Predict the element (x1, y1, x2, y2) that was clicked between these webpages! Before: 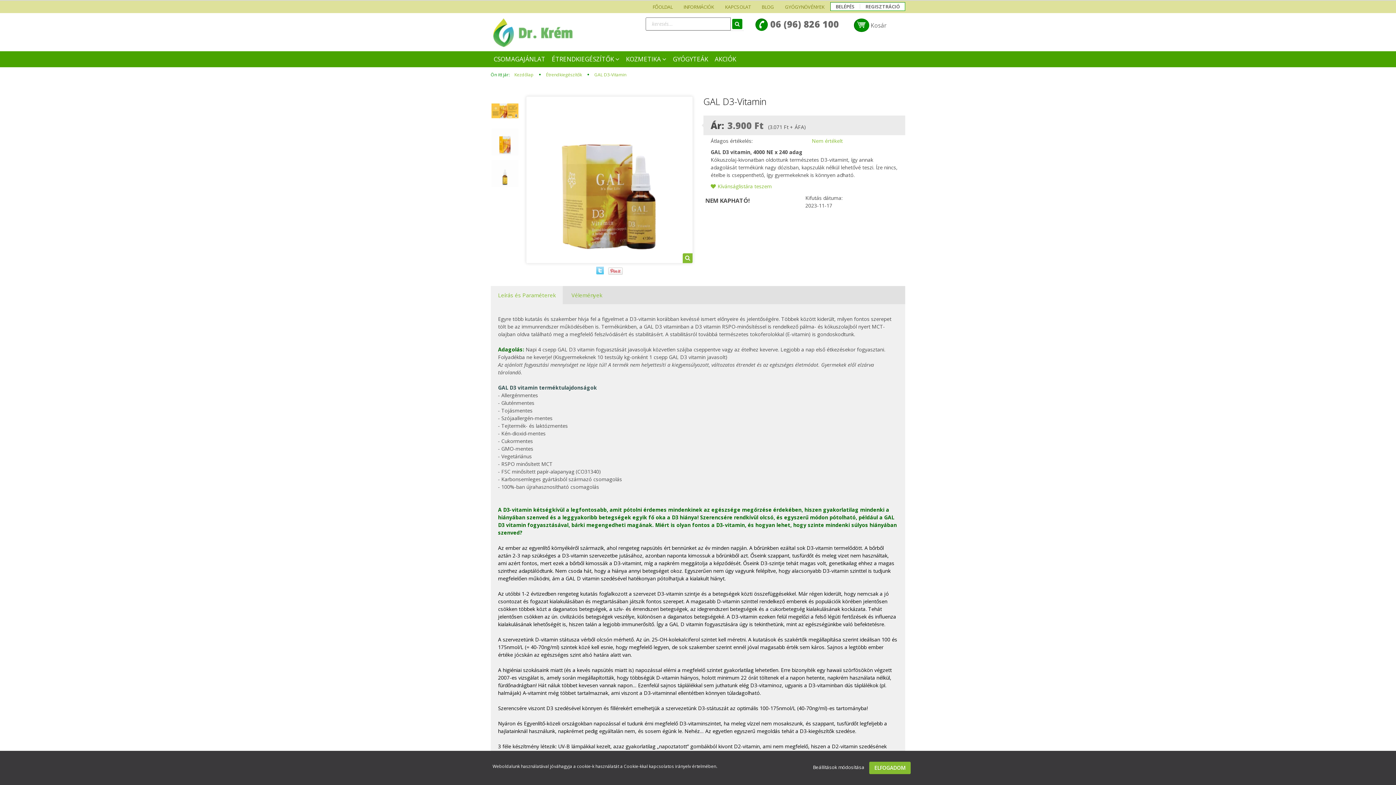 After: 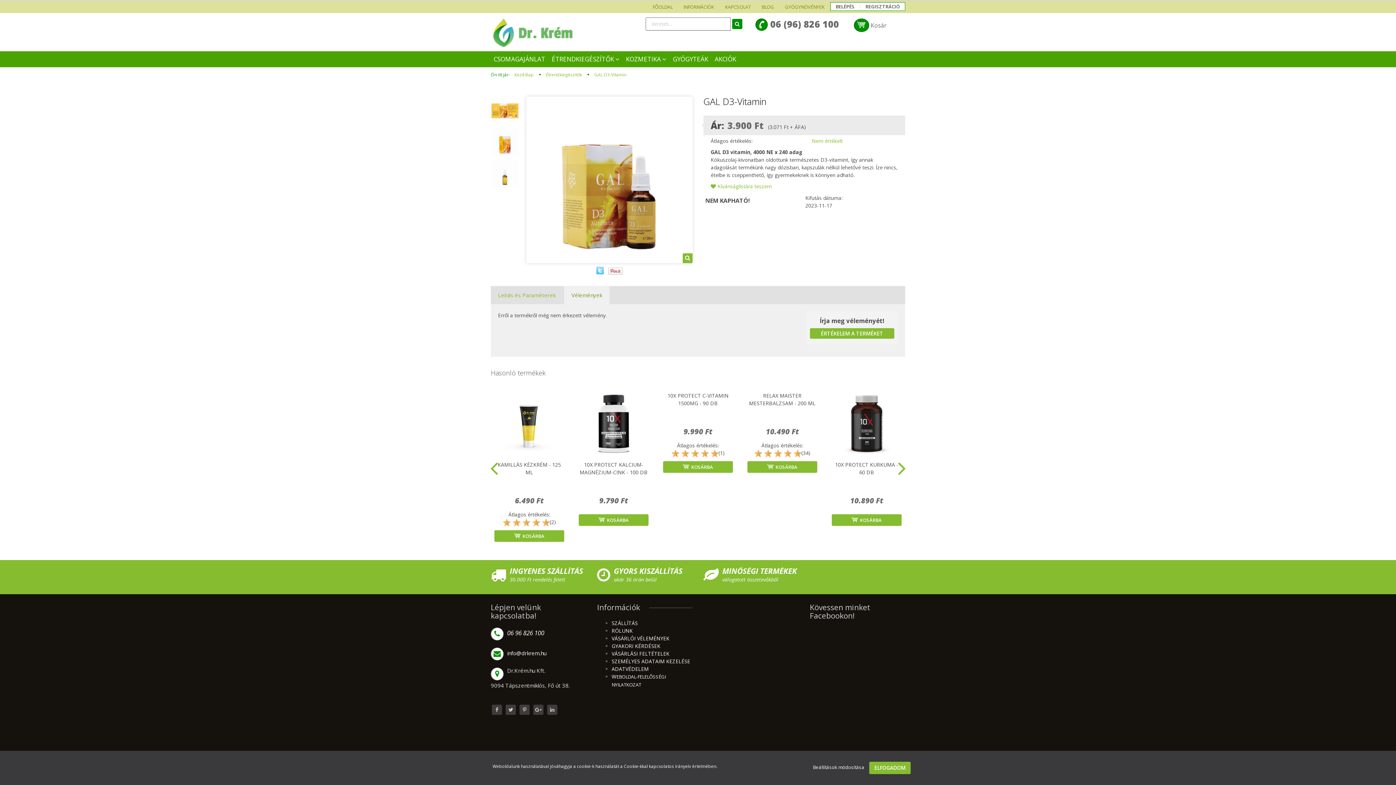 Action: bbox: (564, 286, 609, 304) label: Vélemények